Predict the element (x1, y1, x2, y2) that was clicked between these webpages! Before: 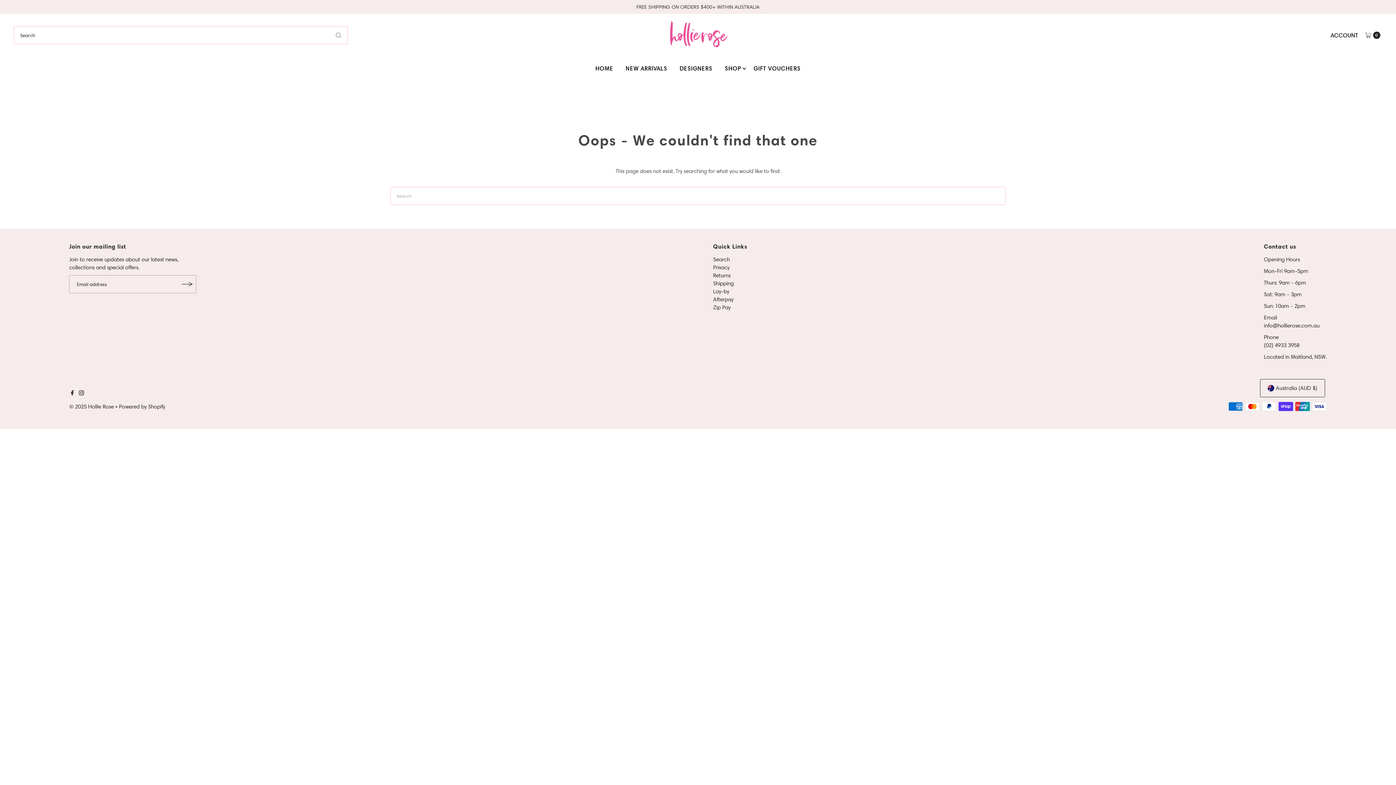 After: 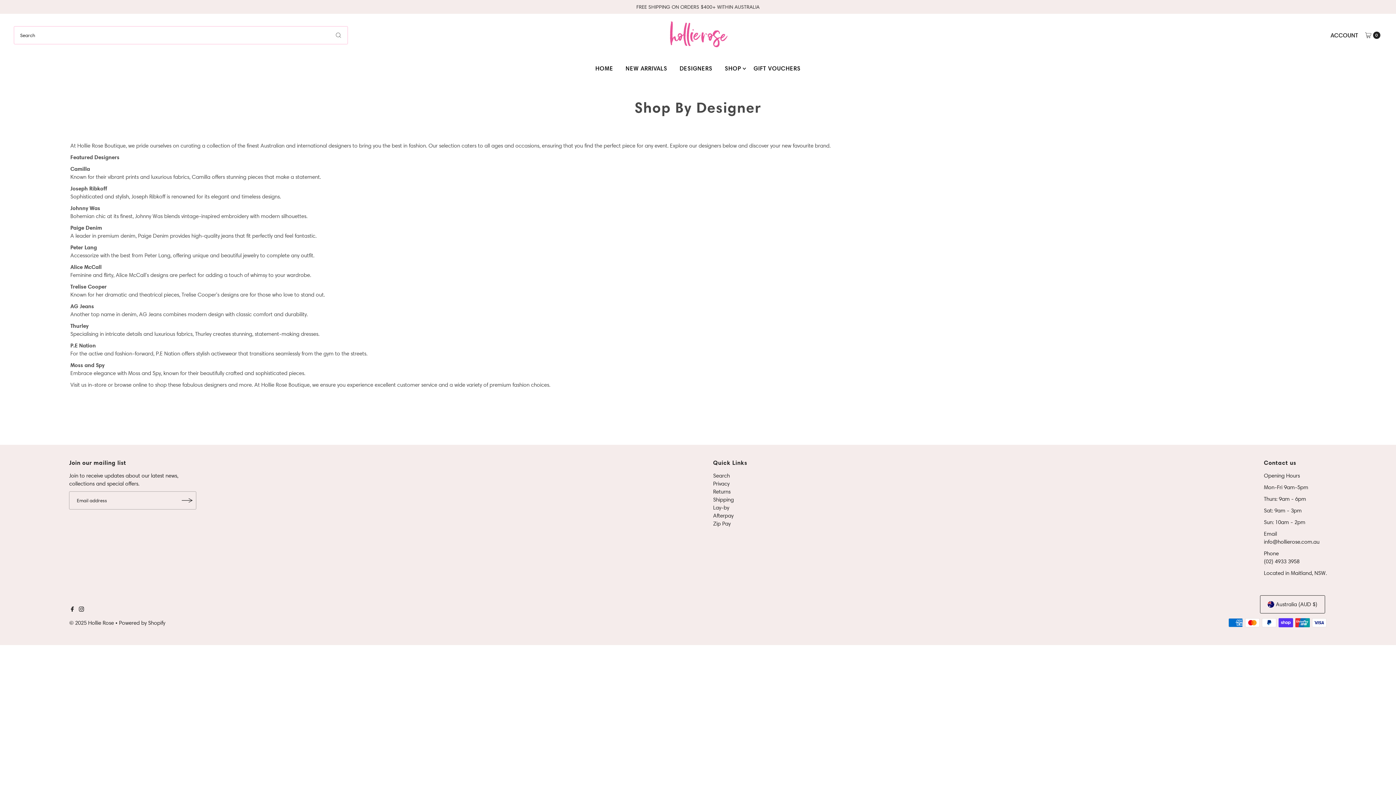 Action: bbox: (674, 56, 718, 80) label: DESIGNERS